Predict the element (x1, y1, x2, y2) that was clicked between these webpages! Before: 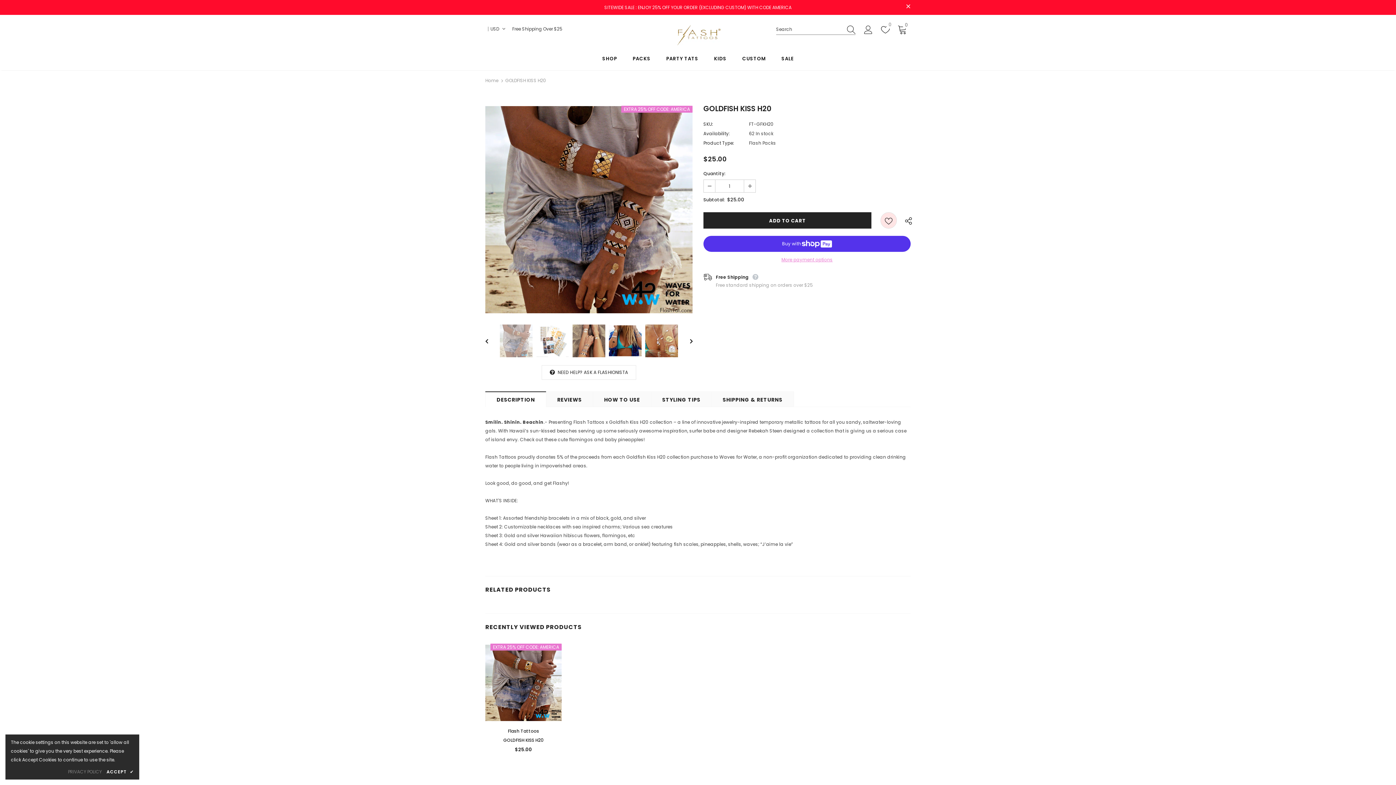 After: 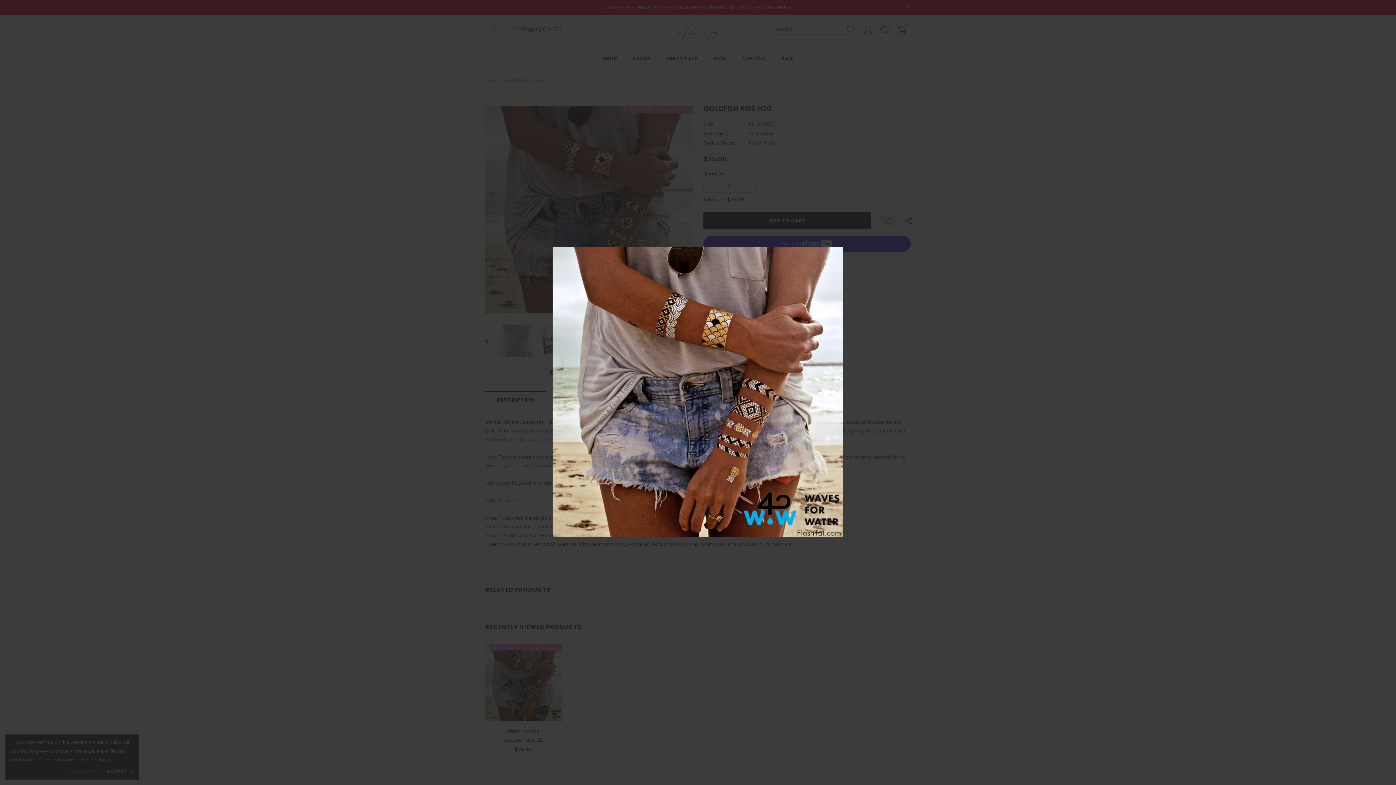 Action: bbox: (485, 106, 692, 313)